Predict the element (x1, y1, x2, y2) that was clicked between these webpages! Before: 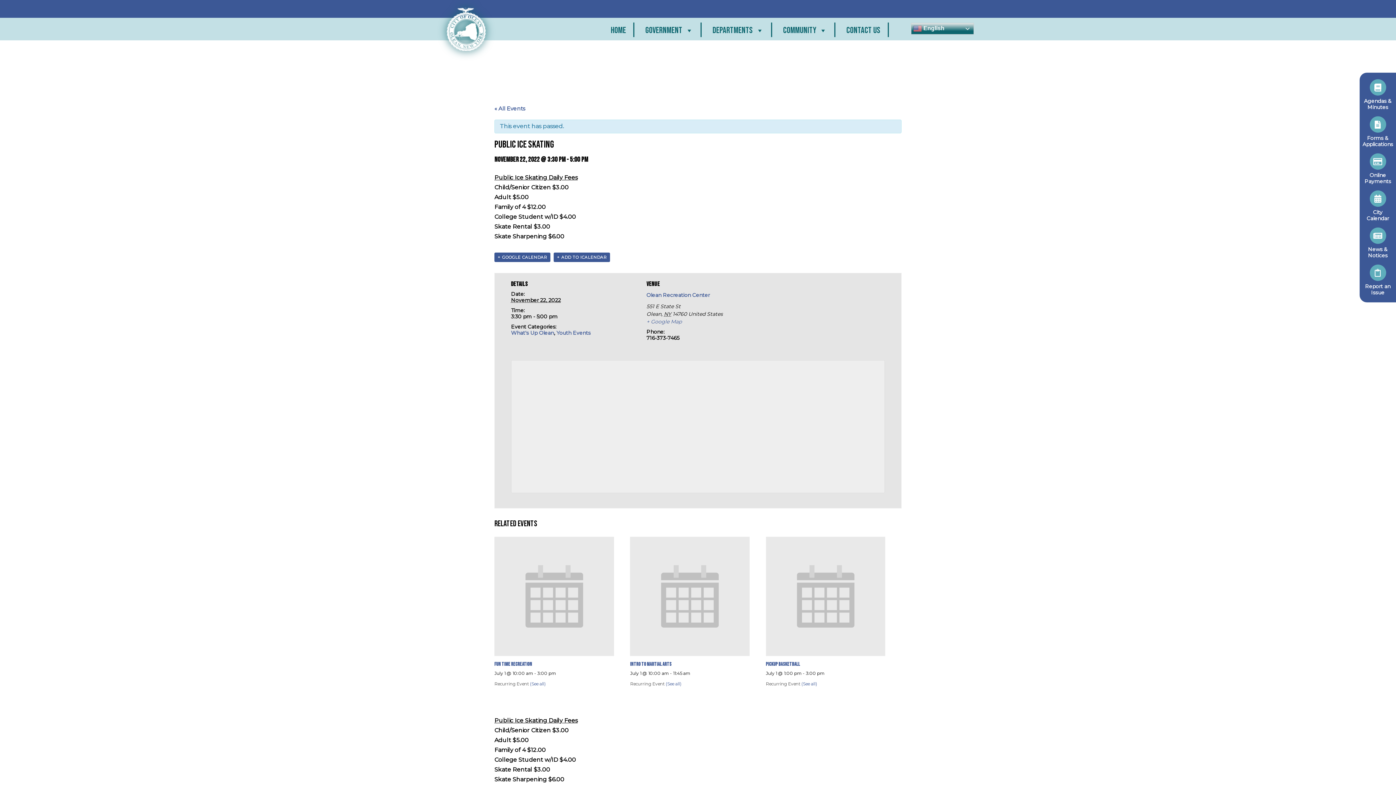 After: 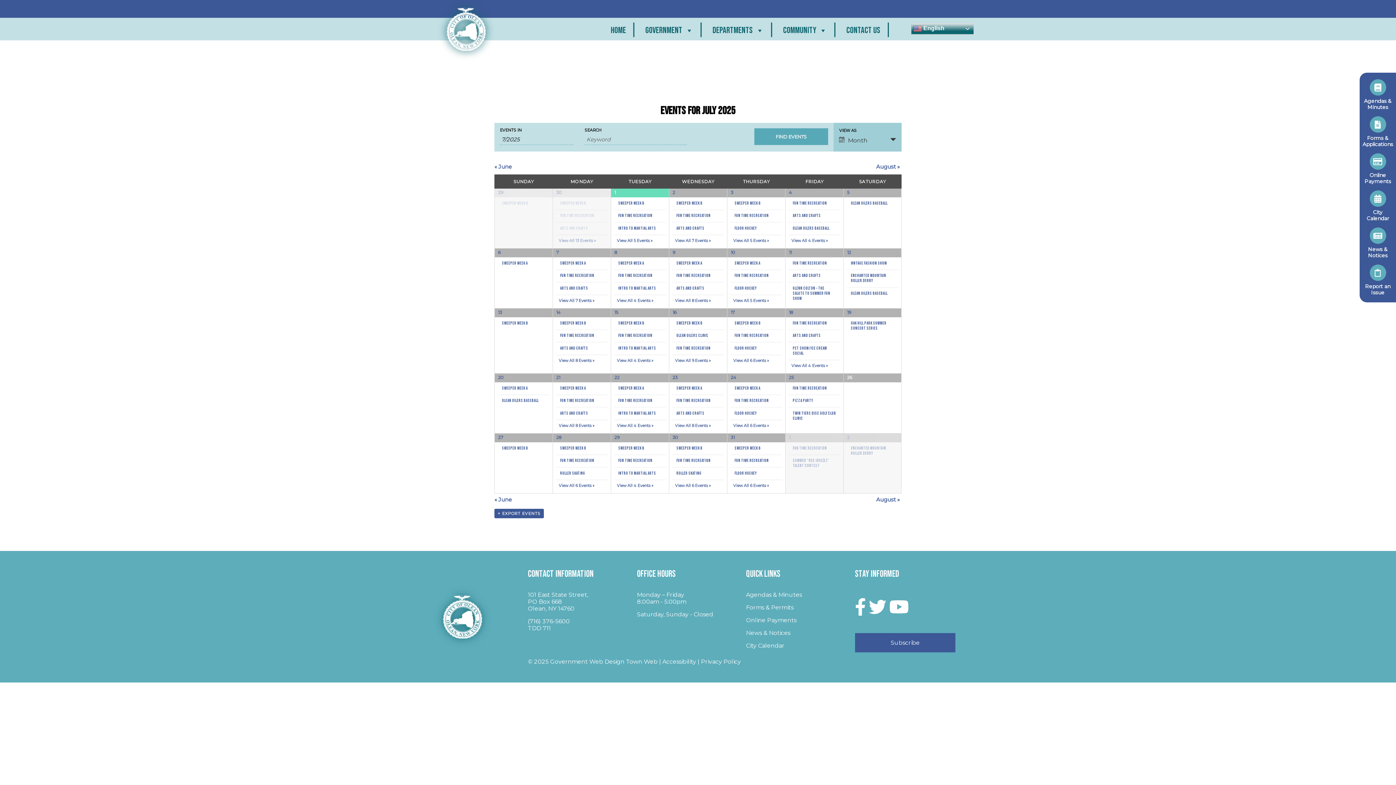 Action: label: « All Events bbox: (494, 105, 525, 112)